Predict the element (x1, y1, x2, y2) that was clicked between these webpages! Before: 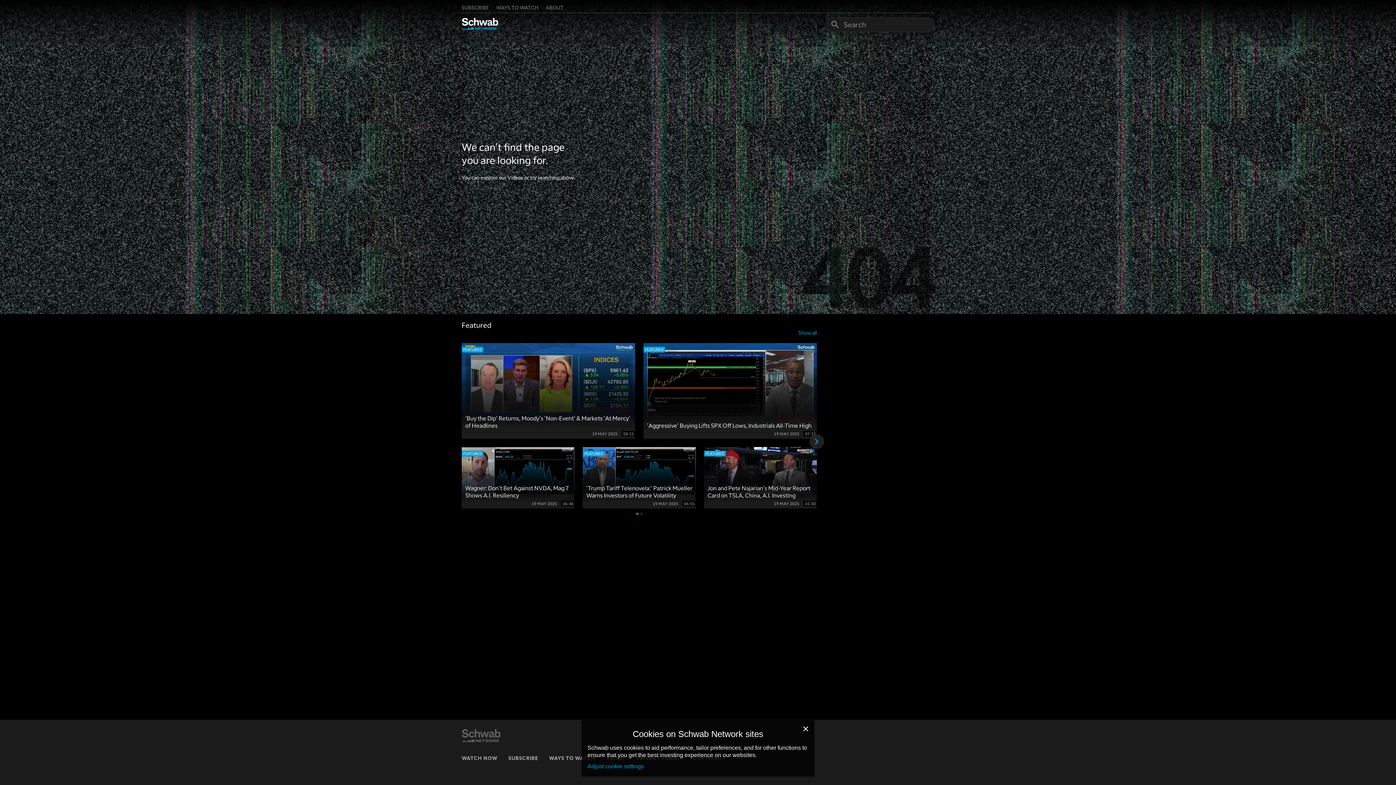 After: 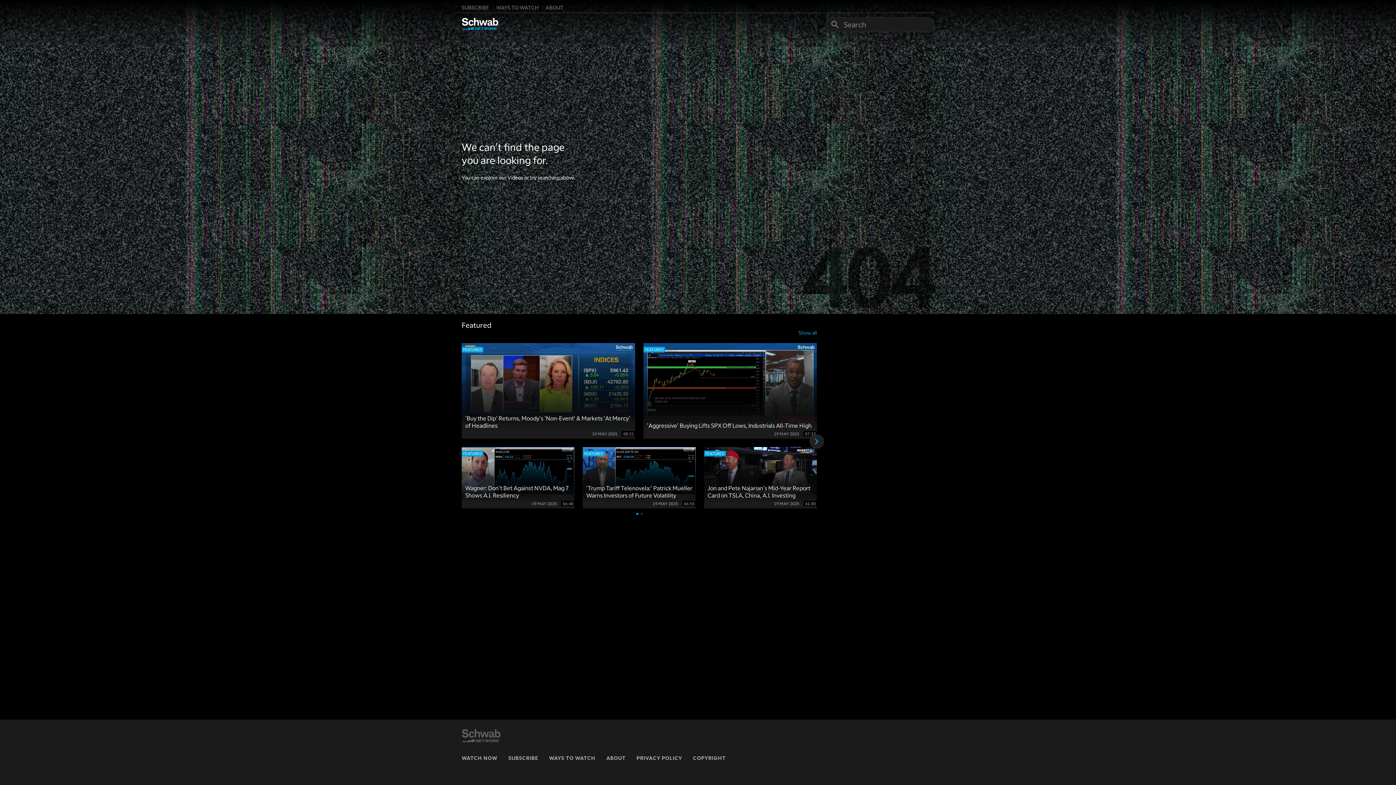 Action: label: Close bbox: (802, 726, 808, 732)